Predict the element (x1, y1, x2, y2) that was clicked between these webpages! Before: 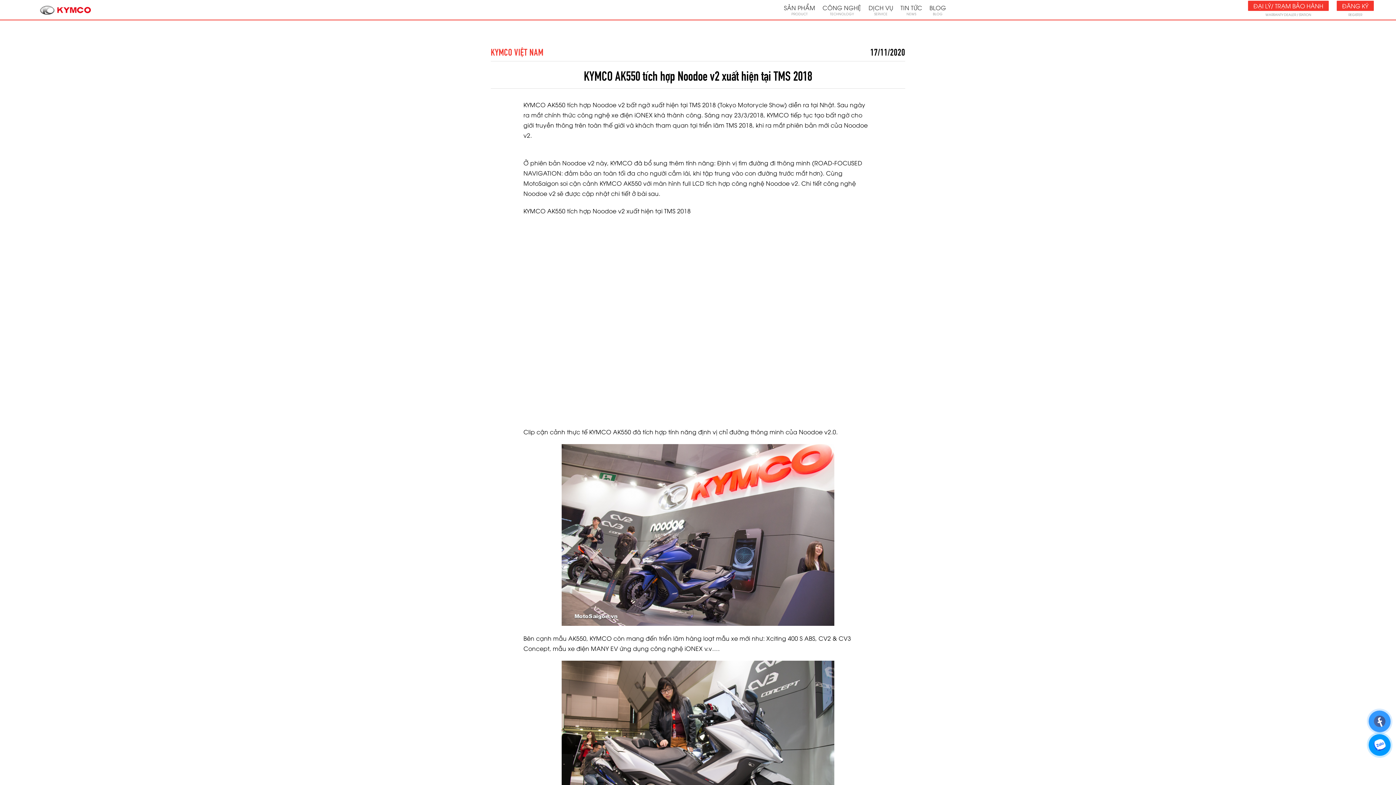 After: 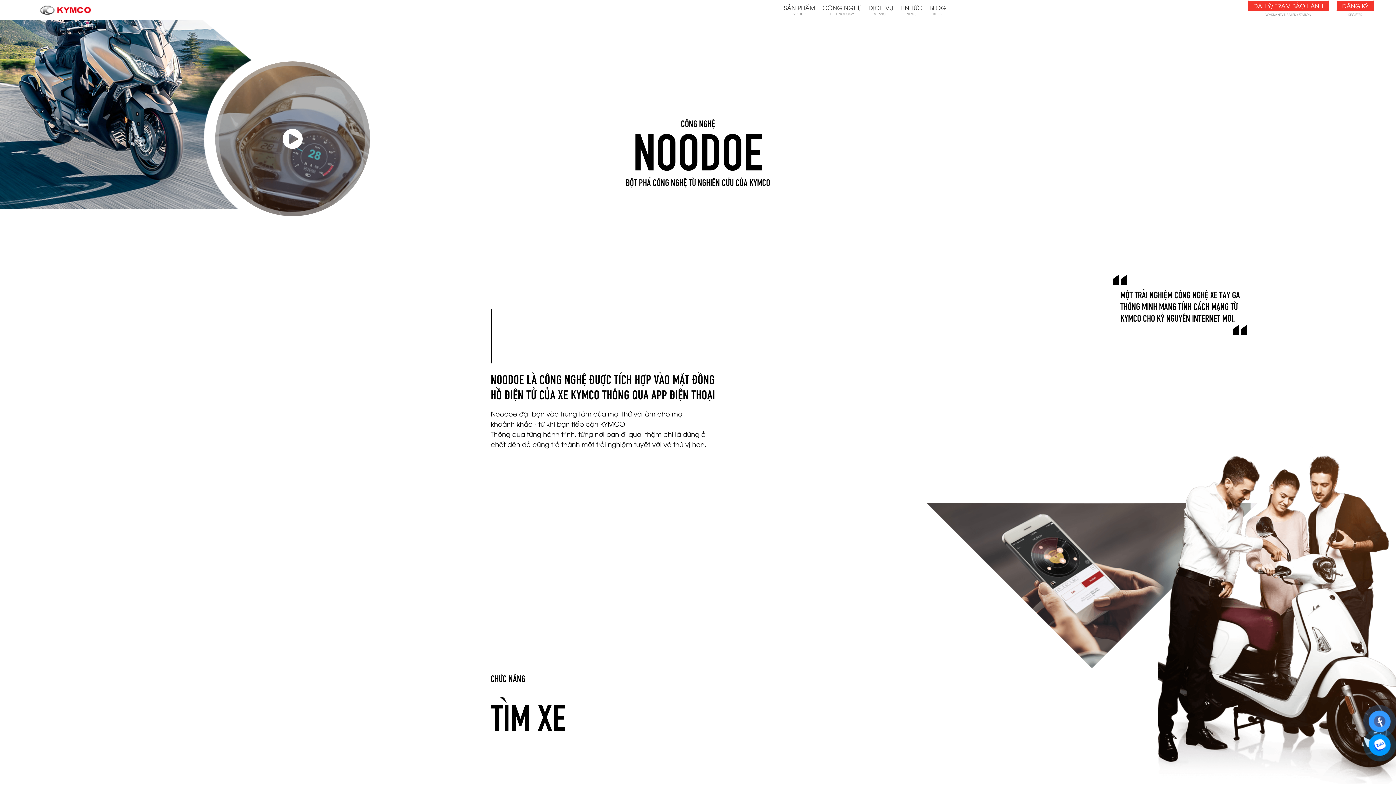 Action: bbox: (822, 3, 861, 16) label: CÔNG NGHỆ
TECHNOLOGY